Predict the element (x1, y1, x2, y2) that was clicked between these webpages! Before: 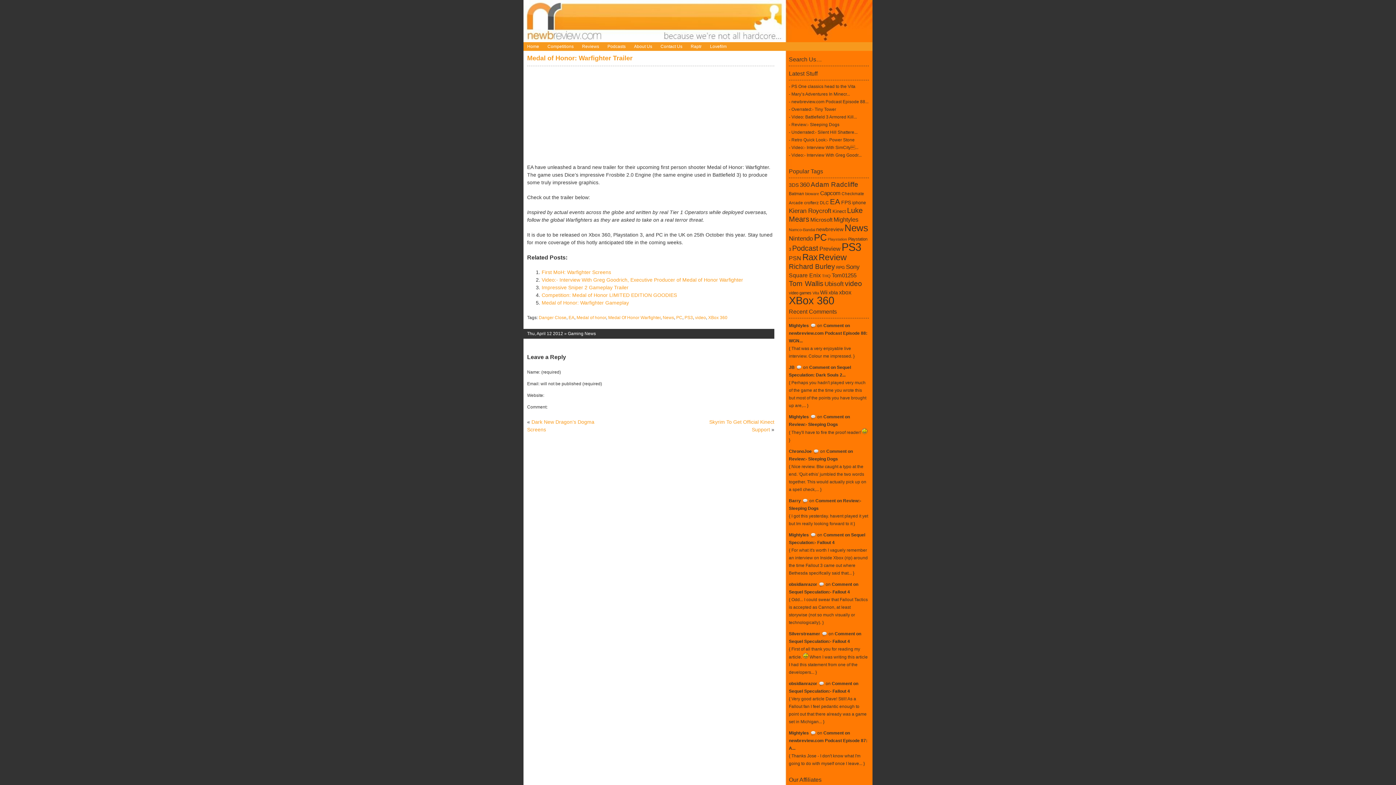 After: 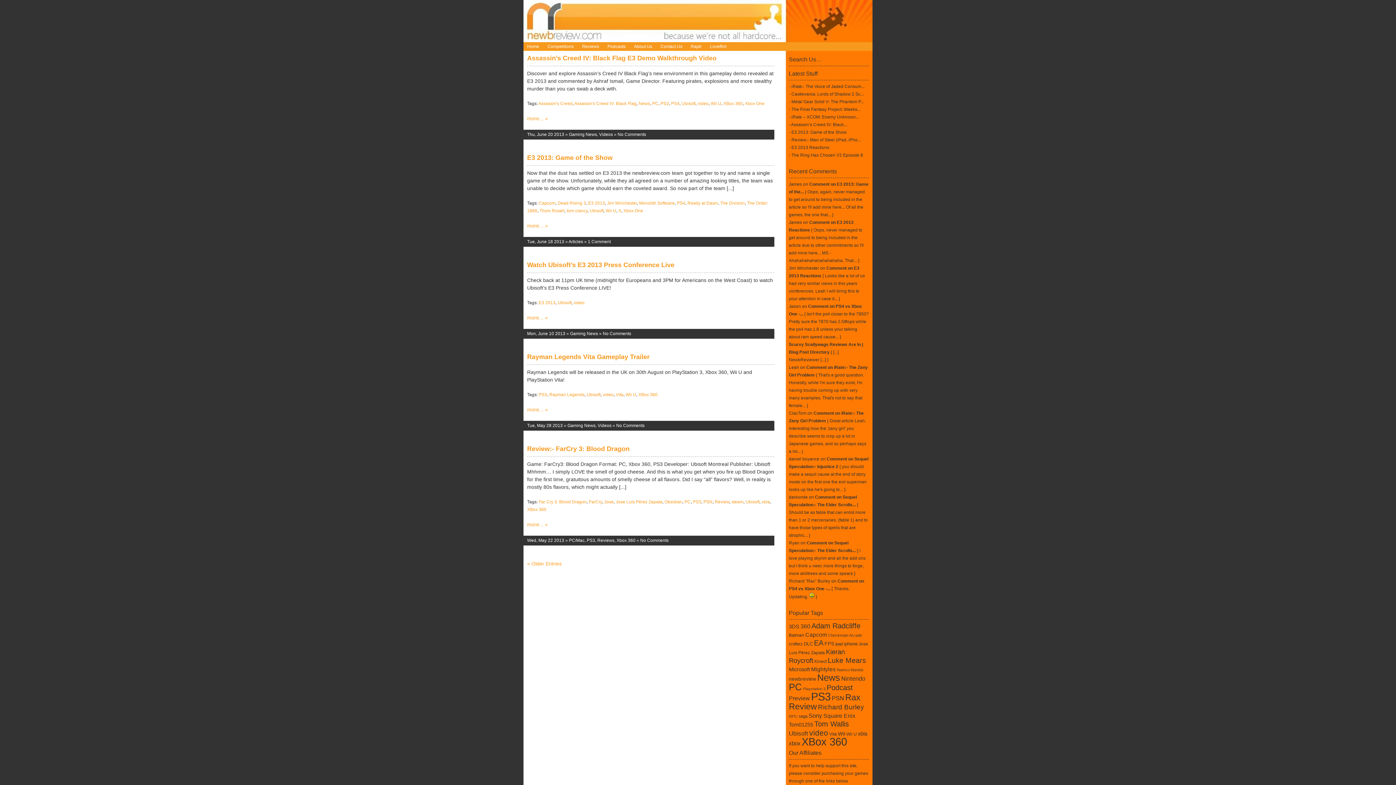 Action: bbox: (824, 280, 844, 287) label: Ubisoft